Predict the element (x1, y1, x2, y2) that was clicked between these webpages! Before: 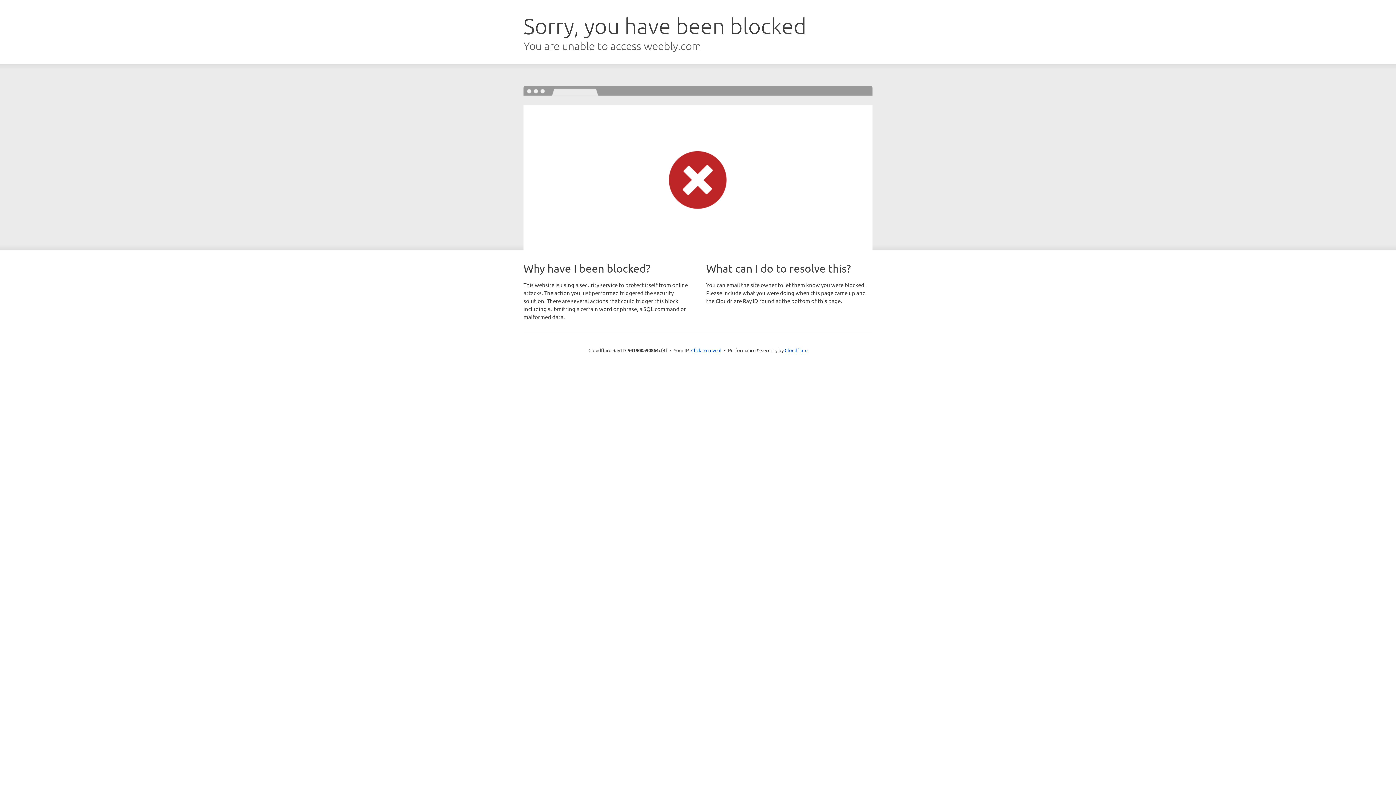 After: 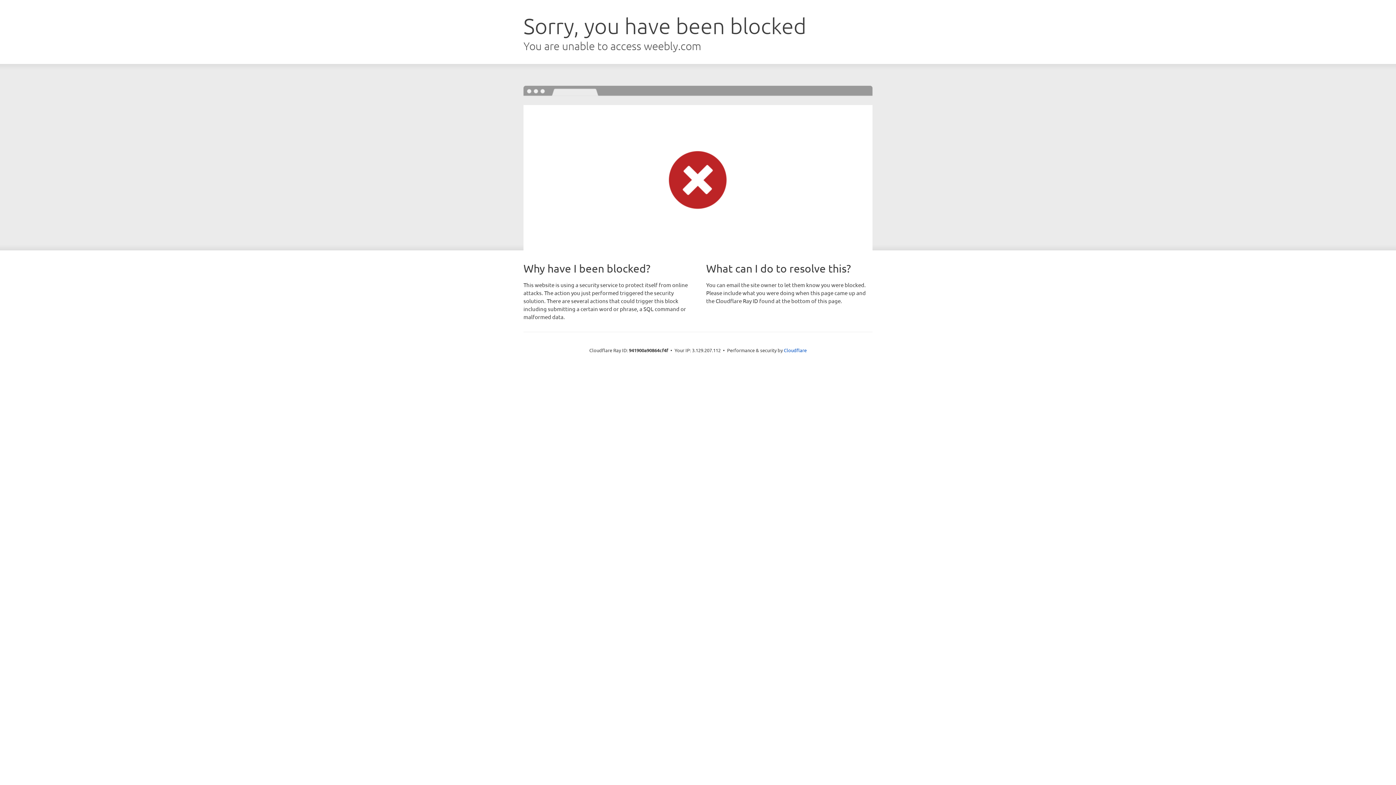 Action: label: Click to reveal bbox: (691, 346, 721, 353)